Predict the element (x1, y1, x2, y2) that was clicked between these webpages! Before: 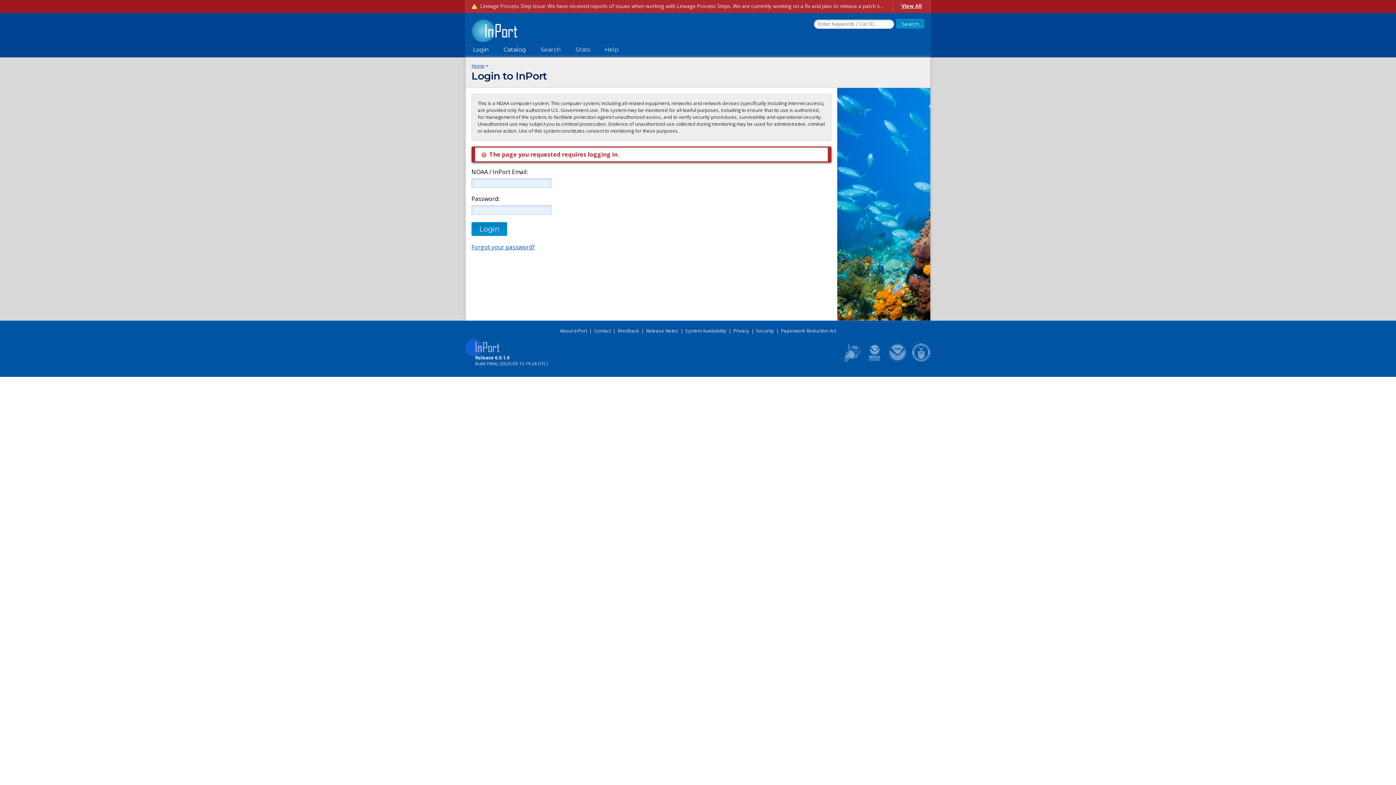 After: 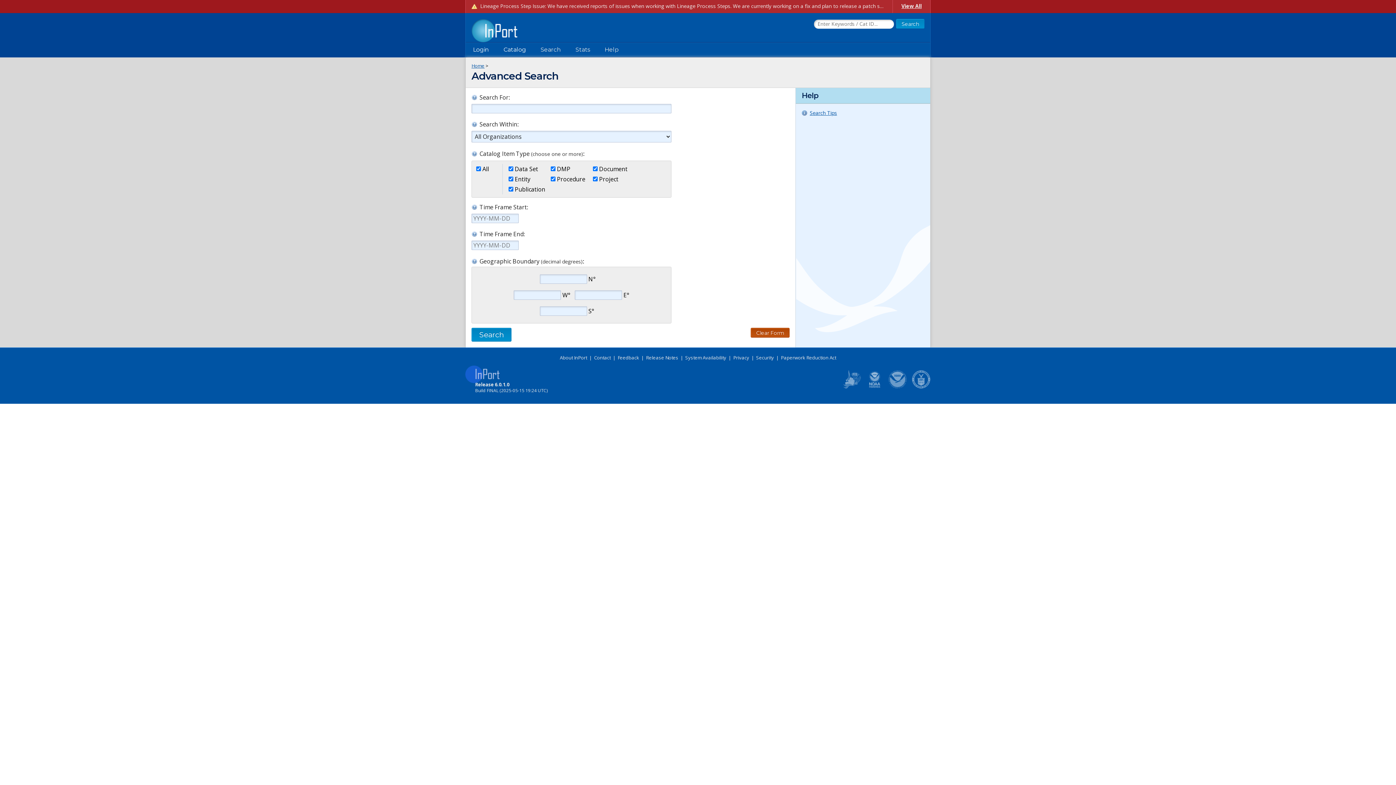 Action: label: Search bbox: (533, 42, 568, 57)